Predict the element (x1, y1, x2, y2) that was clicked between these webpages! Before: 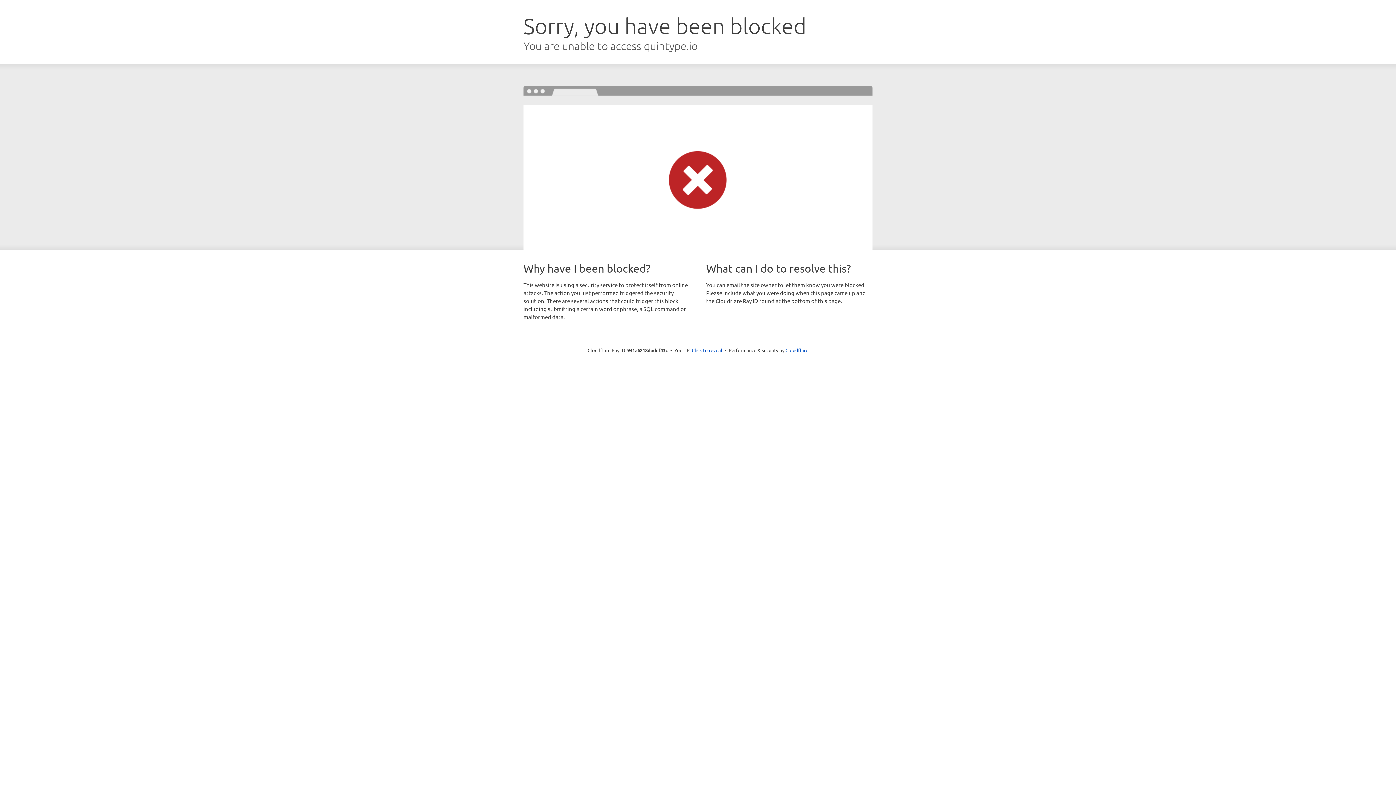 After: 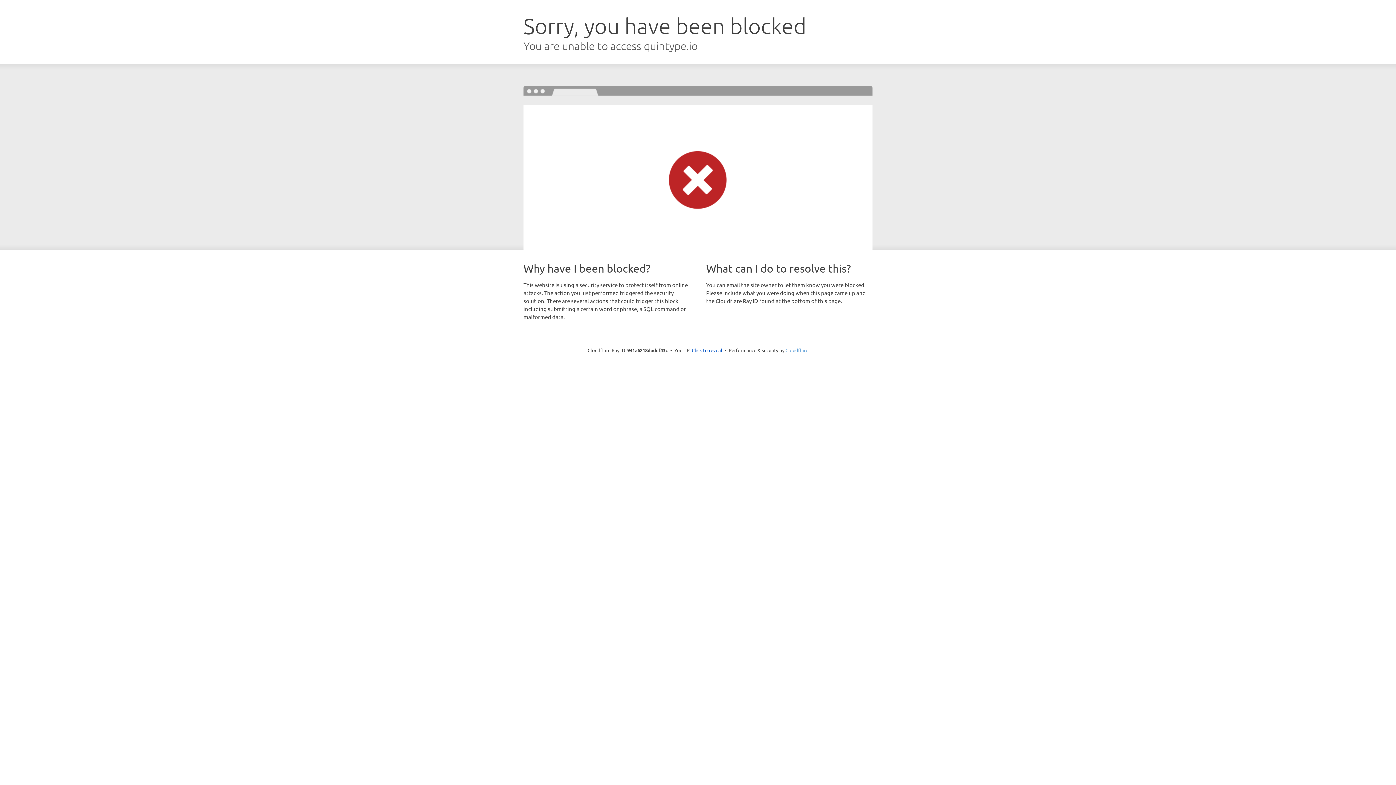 Action: bbox: (785, 347, 808, 353) label: Cloudflare